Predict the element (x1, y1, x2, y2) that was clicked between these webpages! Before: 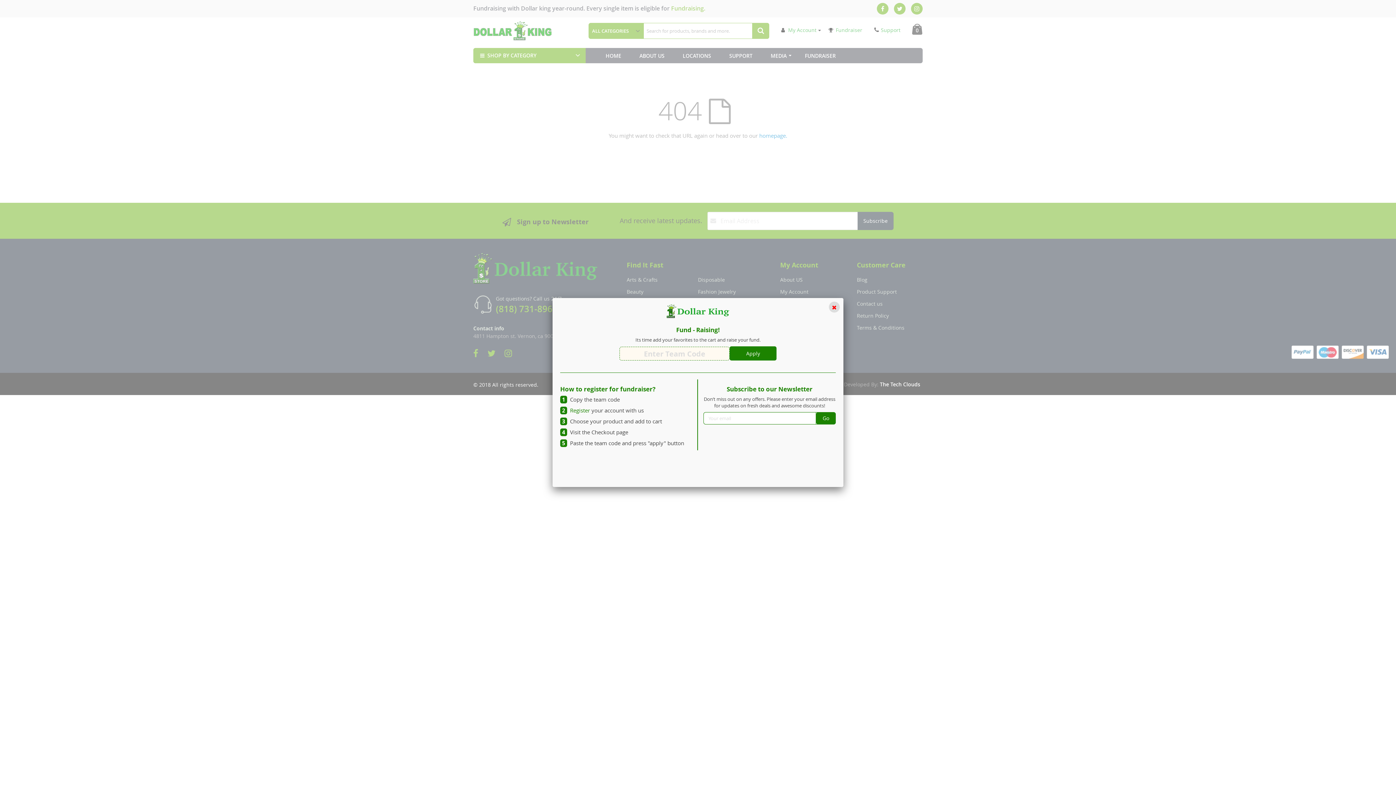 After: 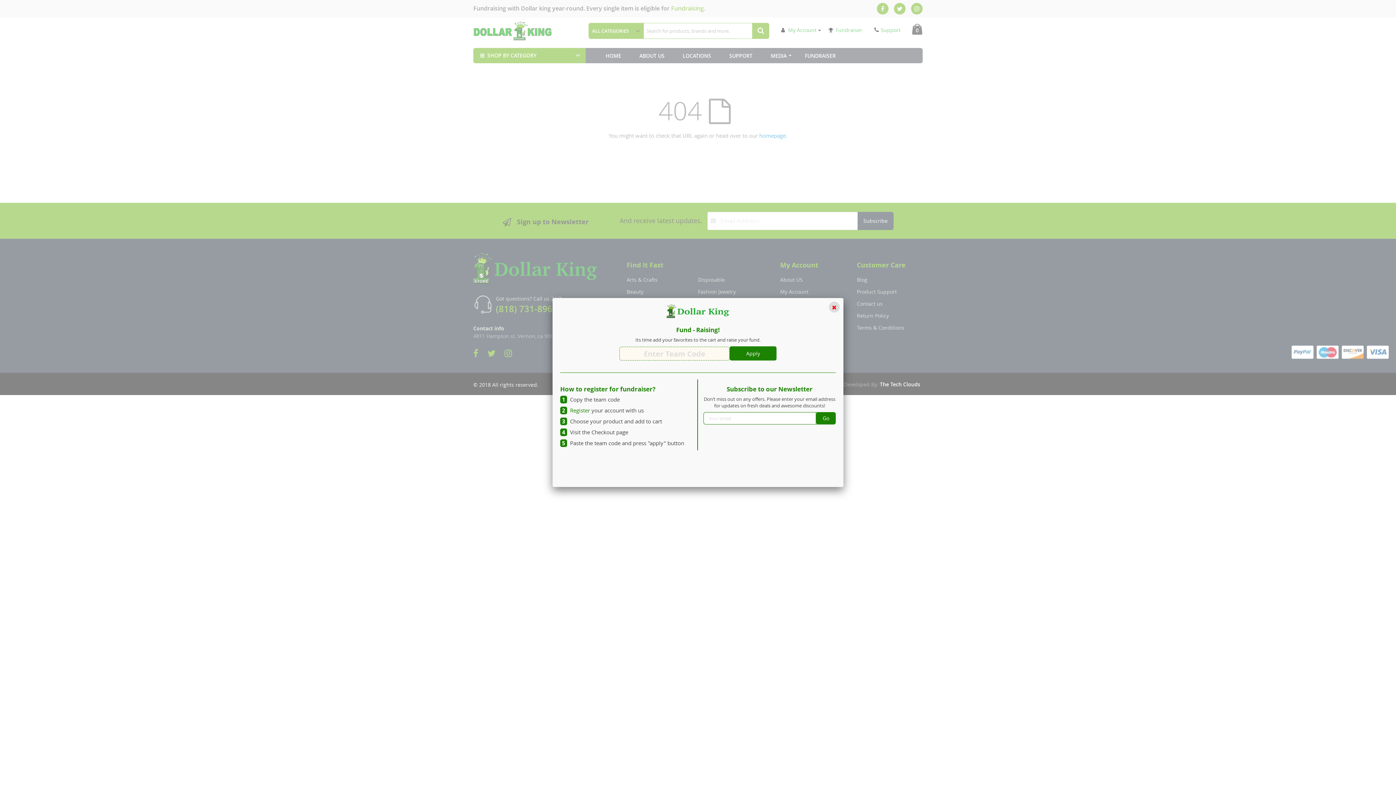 Action: label: Register bbox: (570, 406, 590, 414)